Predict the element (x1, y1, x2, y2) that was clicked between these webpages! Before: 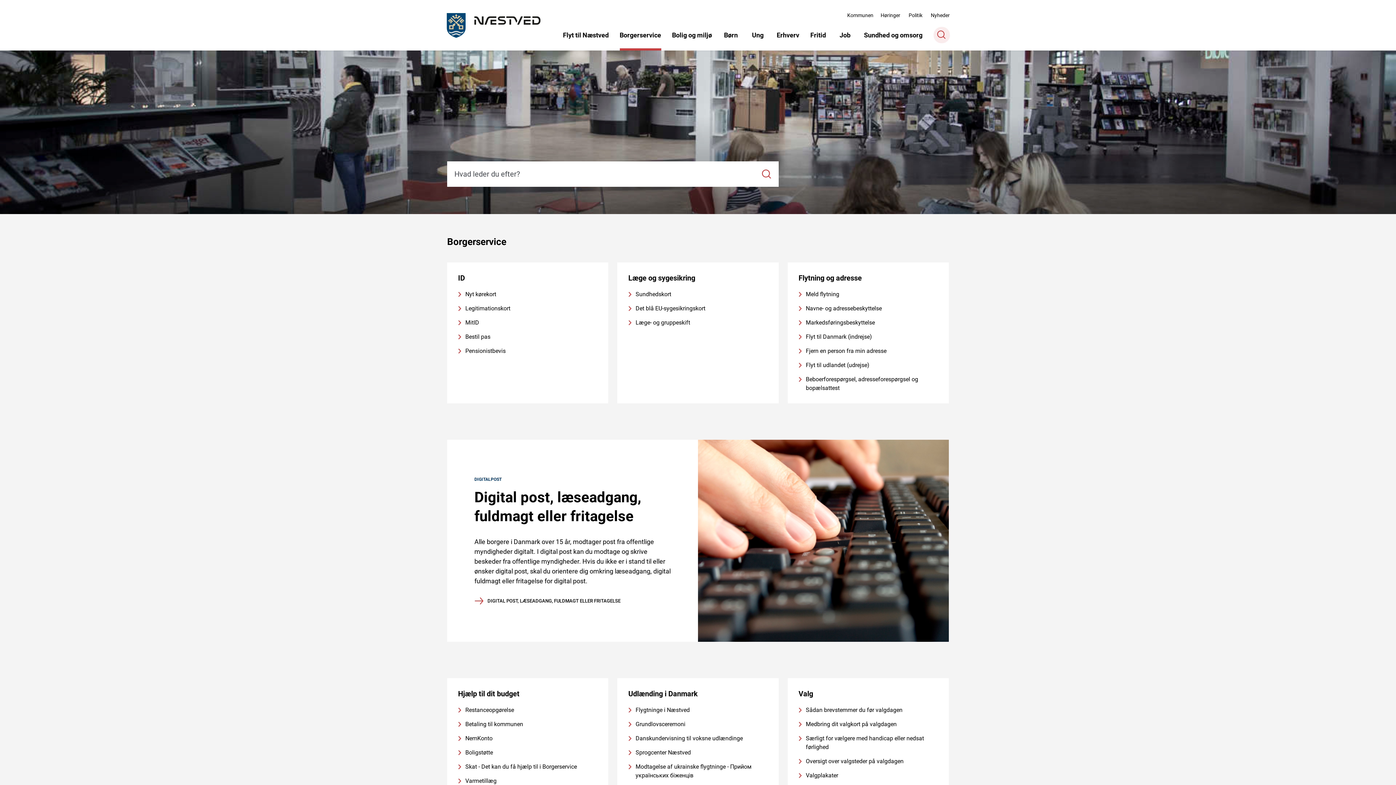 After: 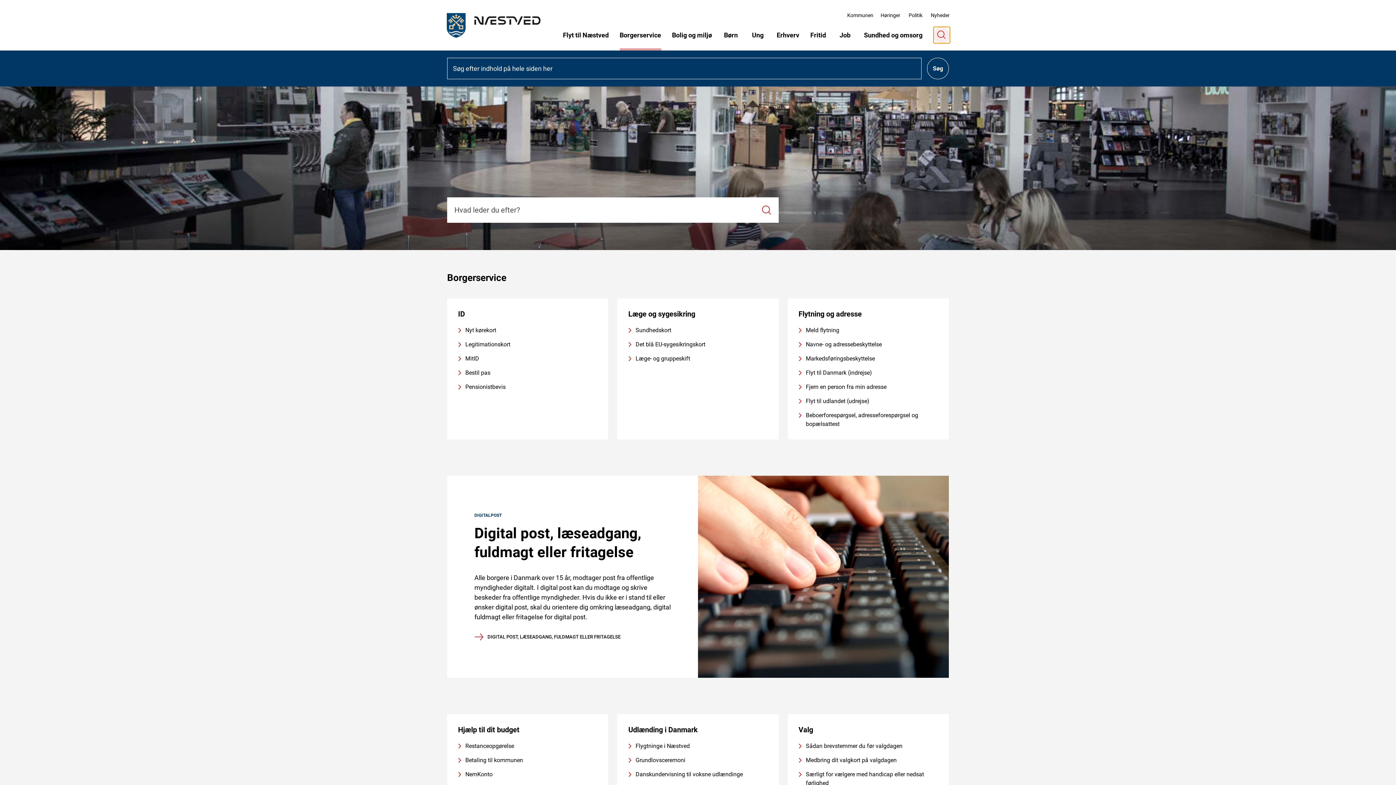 Action: bbox: (933, 26, 950, 43) label: Søge knap